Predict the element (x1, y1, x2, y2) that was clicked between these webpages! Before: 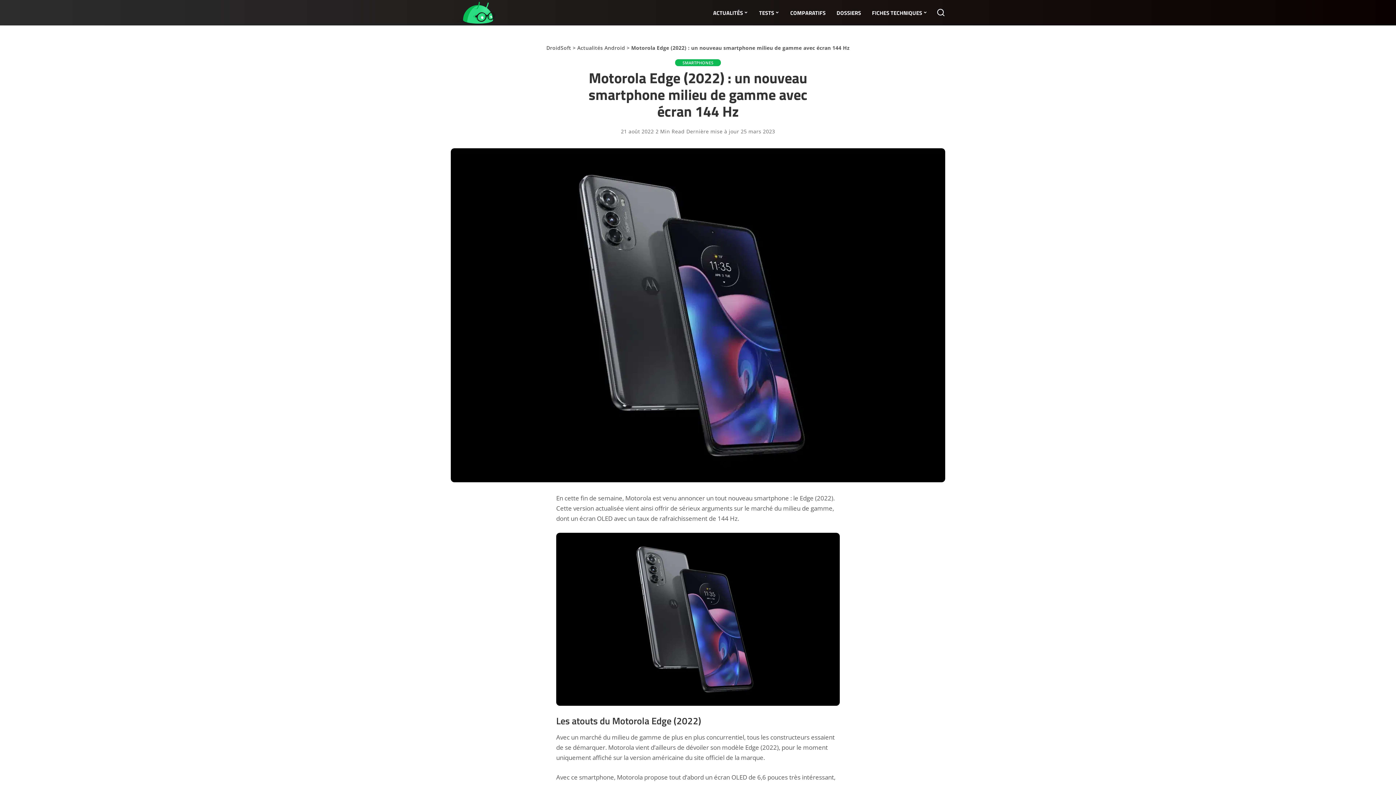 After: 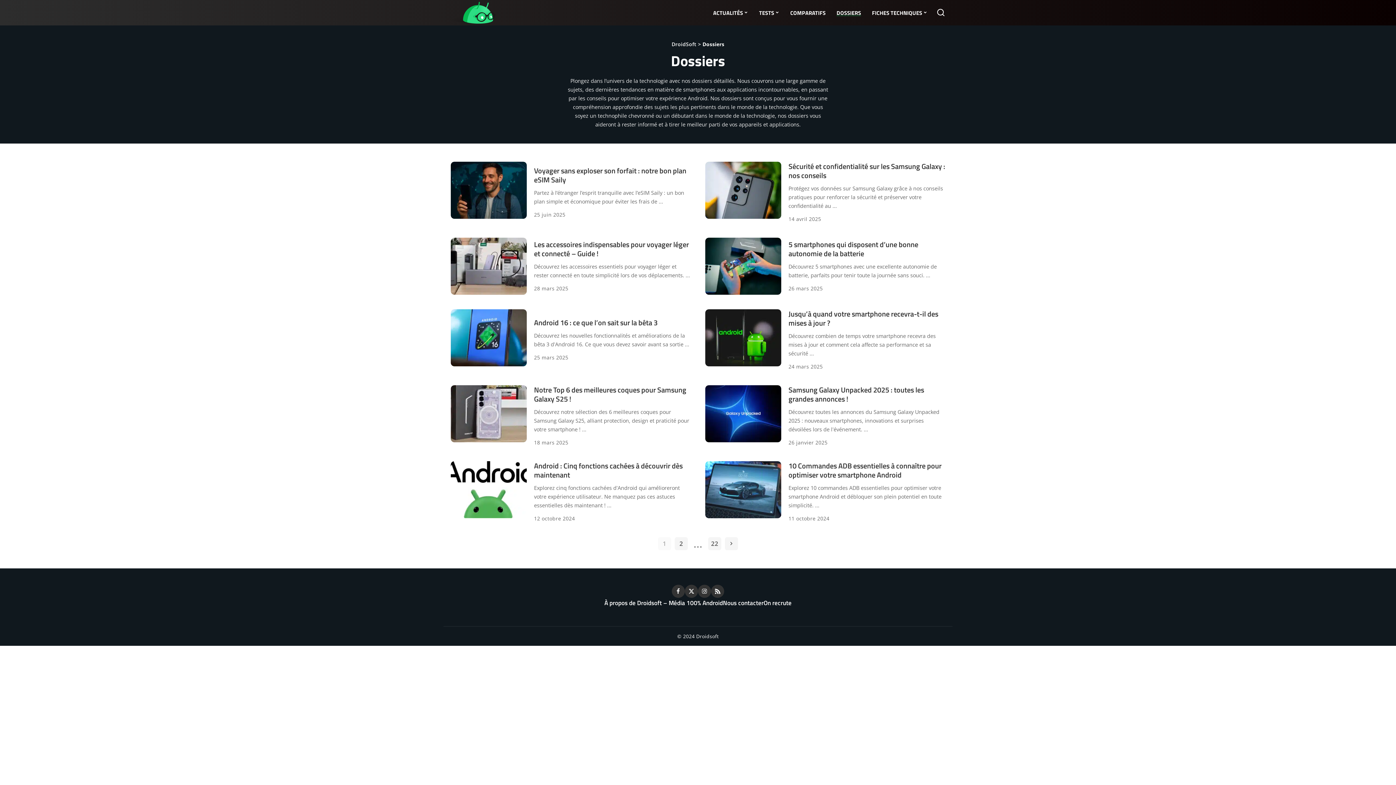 Action: bbox: (831, 0, 866, 25) label: DOSSIERS